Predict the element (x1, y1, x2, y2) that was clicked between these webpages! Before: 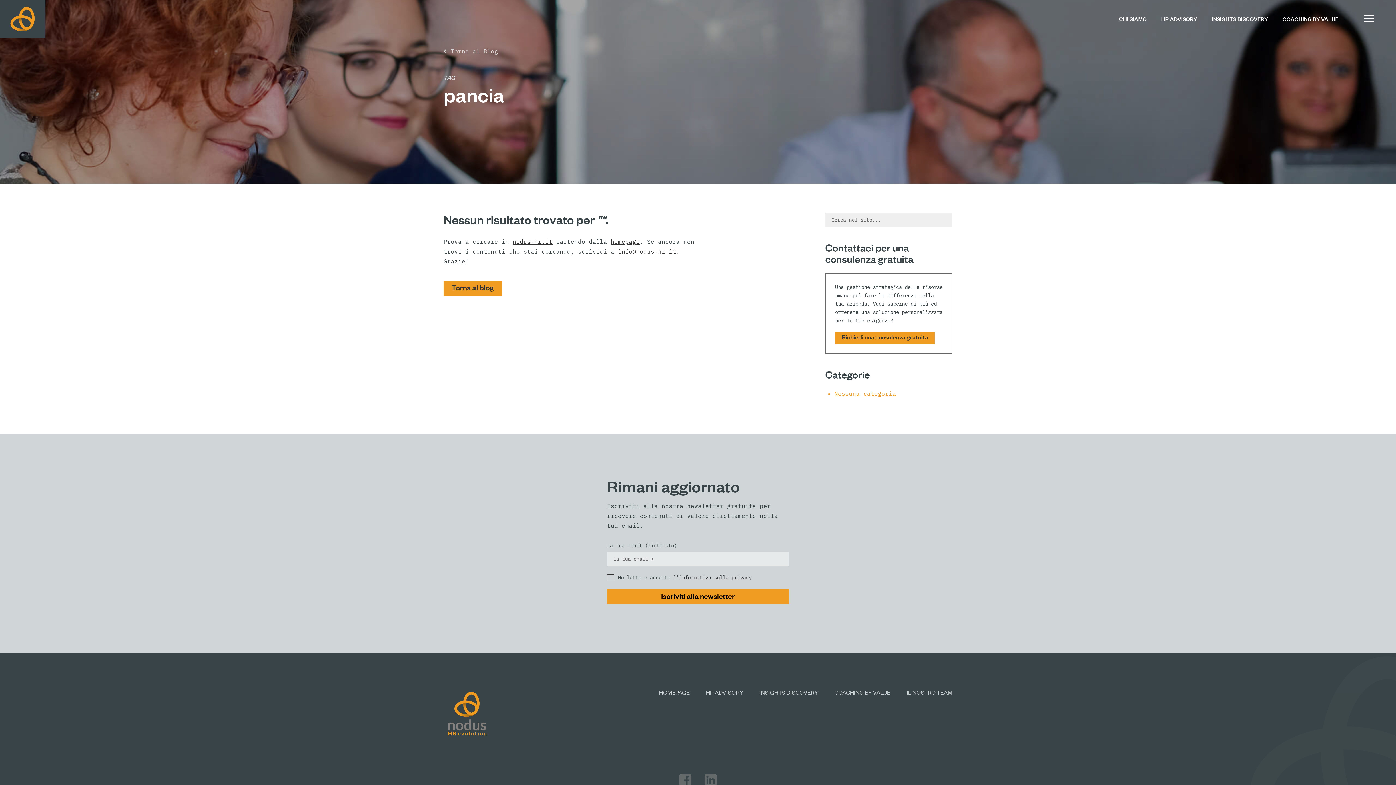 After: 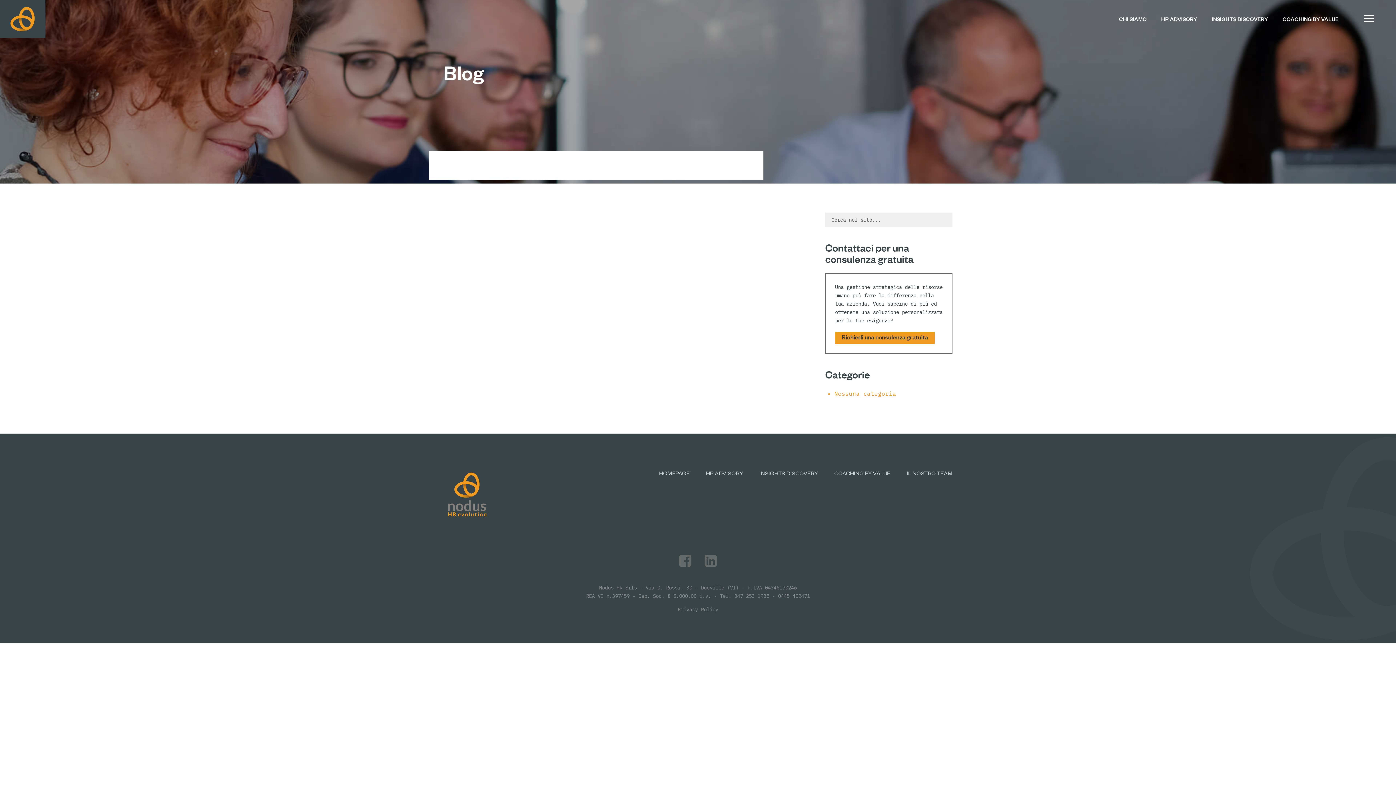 Action: label: Torna al Blog bbox: (443, 46, 498, 56)